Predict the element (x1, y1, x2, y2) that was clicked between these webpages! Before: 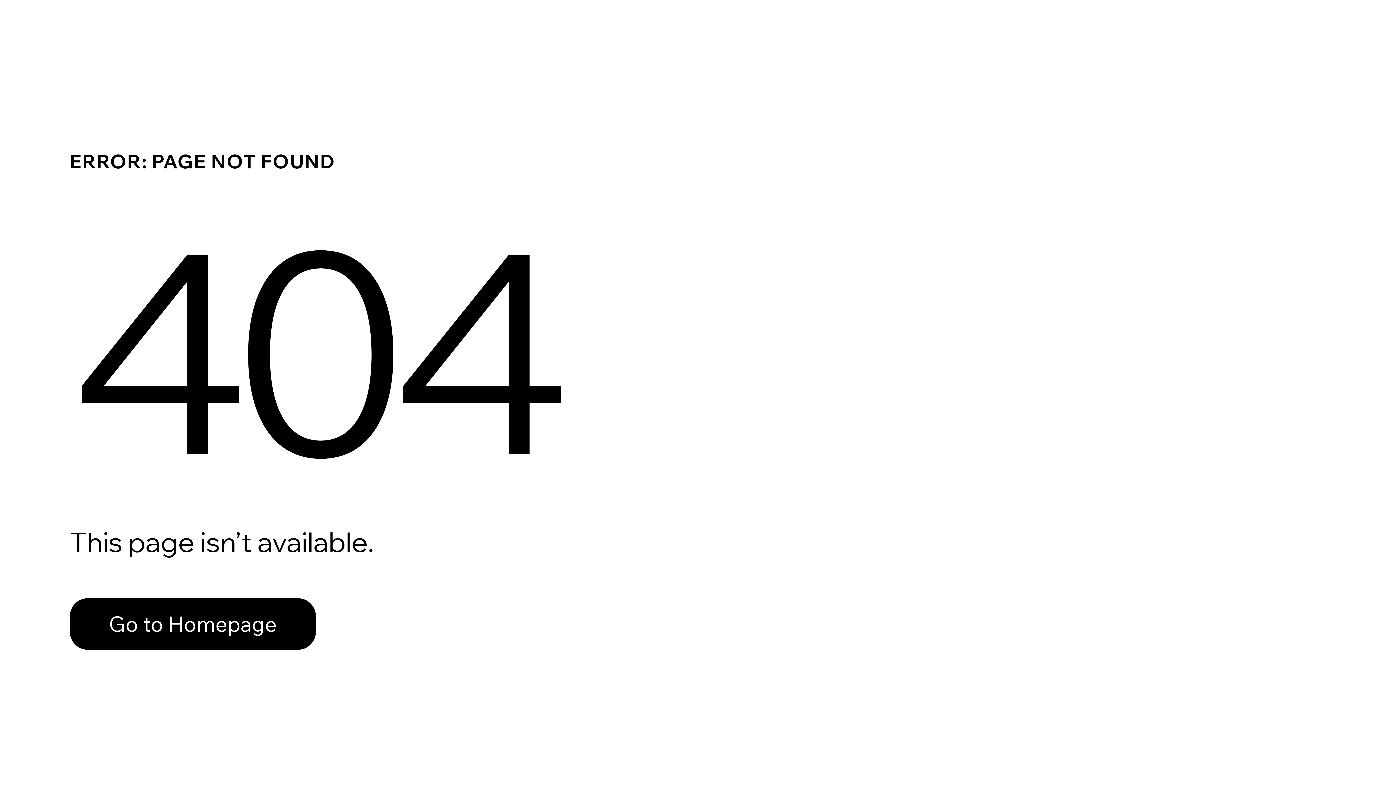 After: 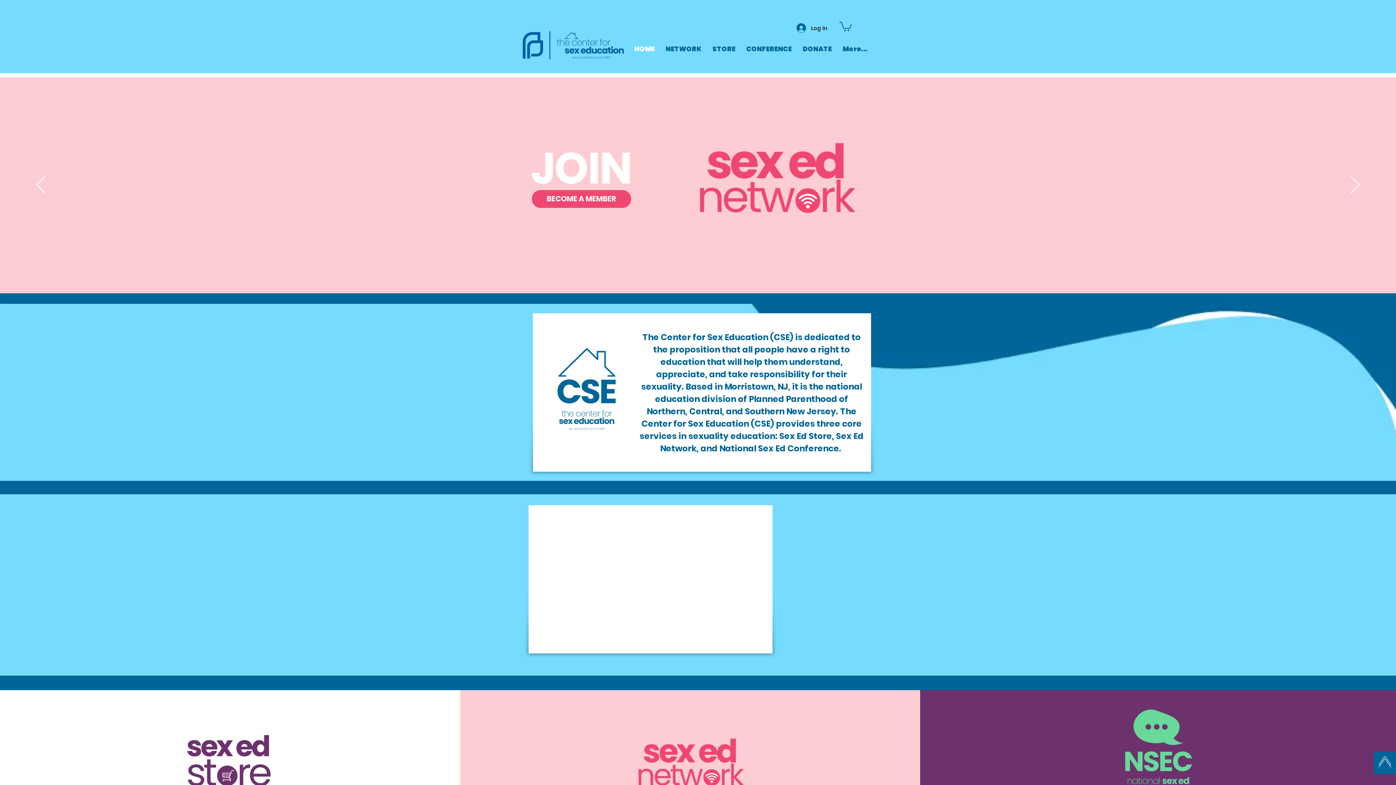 Action: bbox: (69, 582, 768, 659) label: Go to Homepage